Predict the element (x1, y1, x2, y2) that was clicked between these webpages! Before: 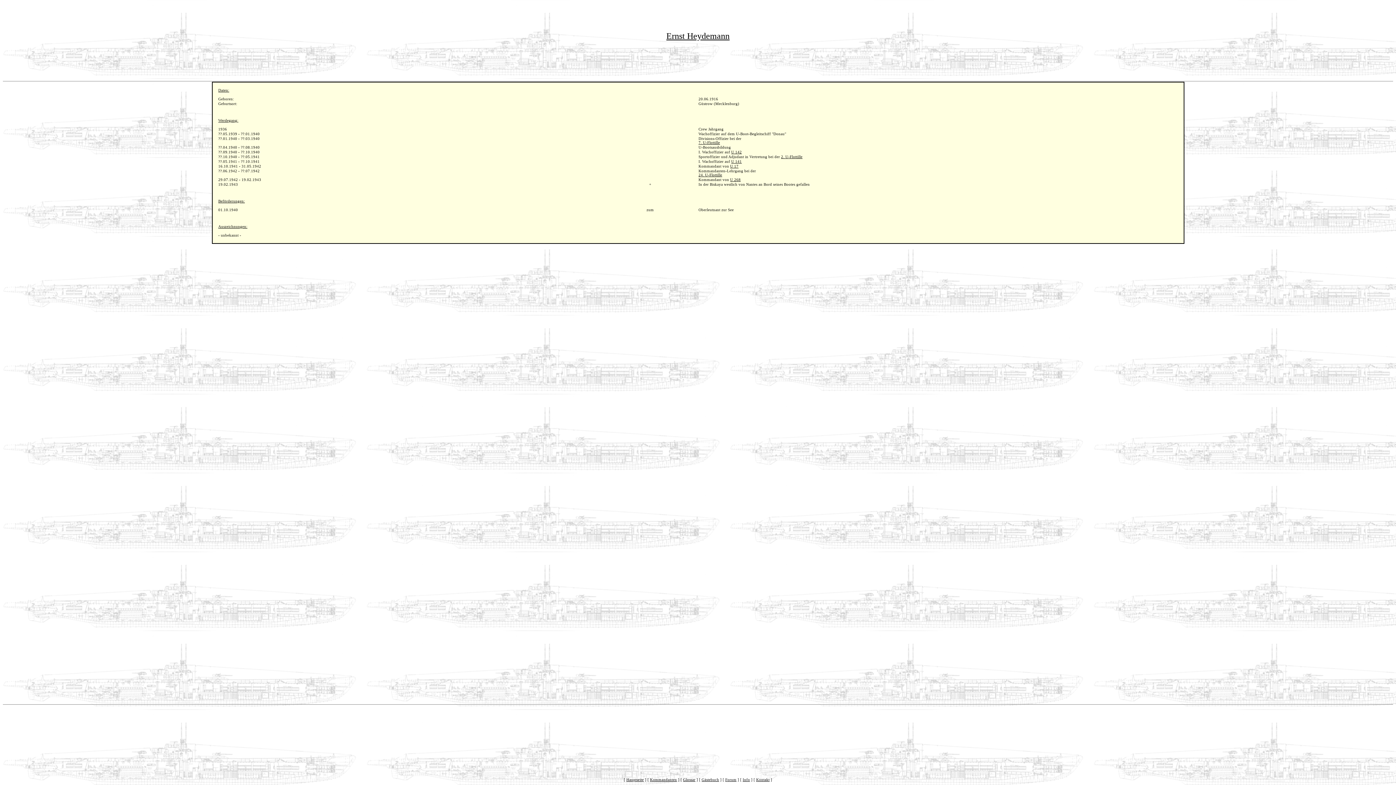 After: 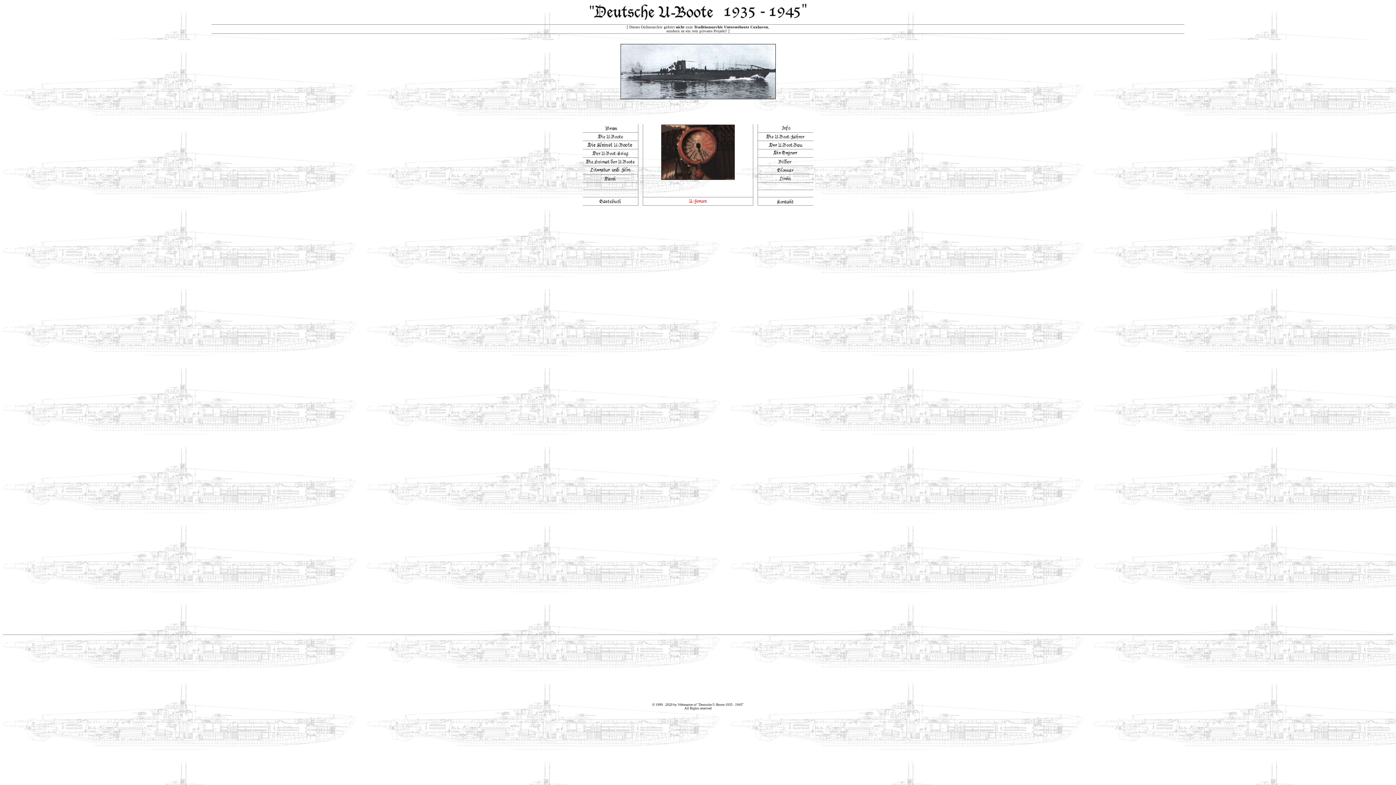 Action: bbox: (626, 778, 644, 782) label: Hauptseite